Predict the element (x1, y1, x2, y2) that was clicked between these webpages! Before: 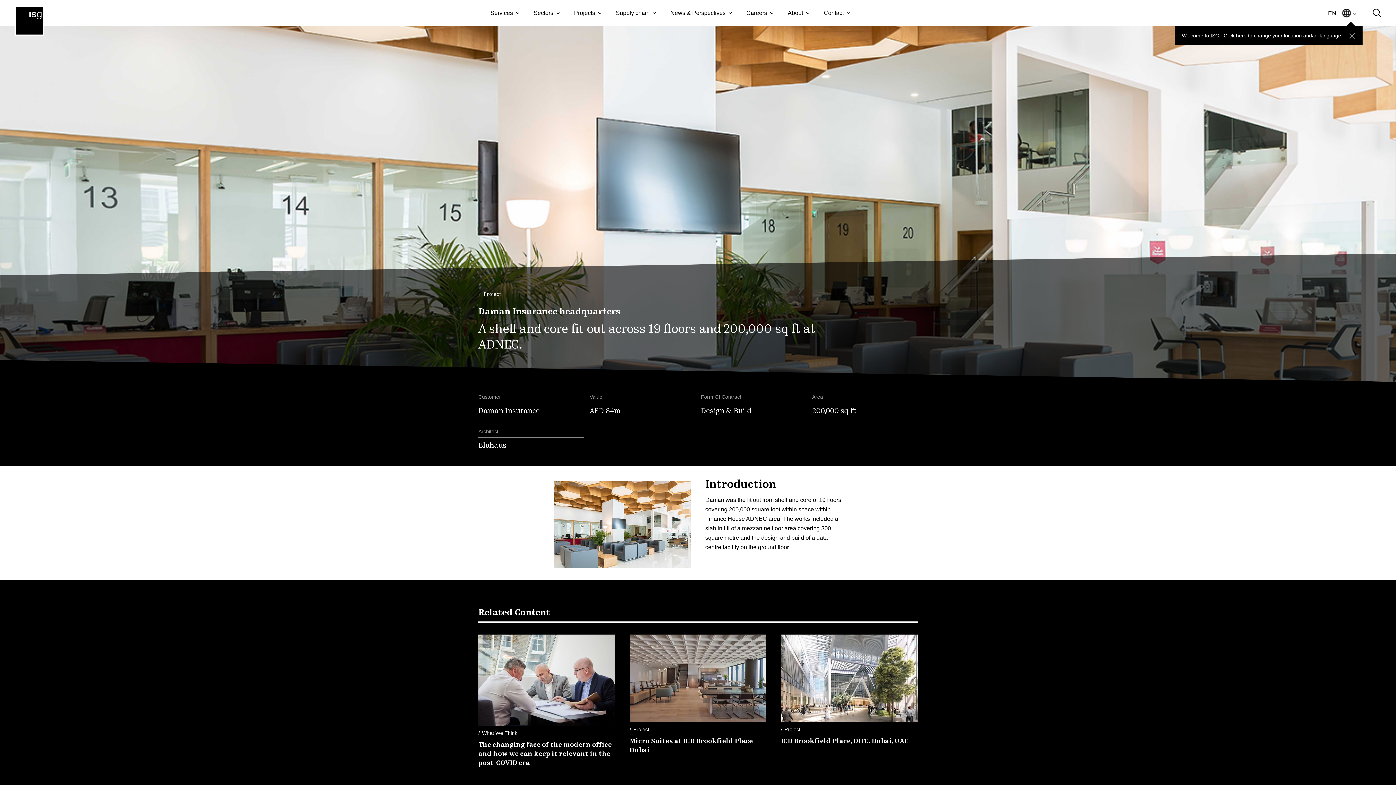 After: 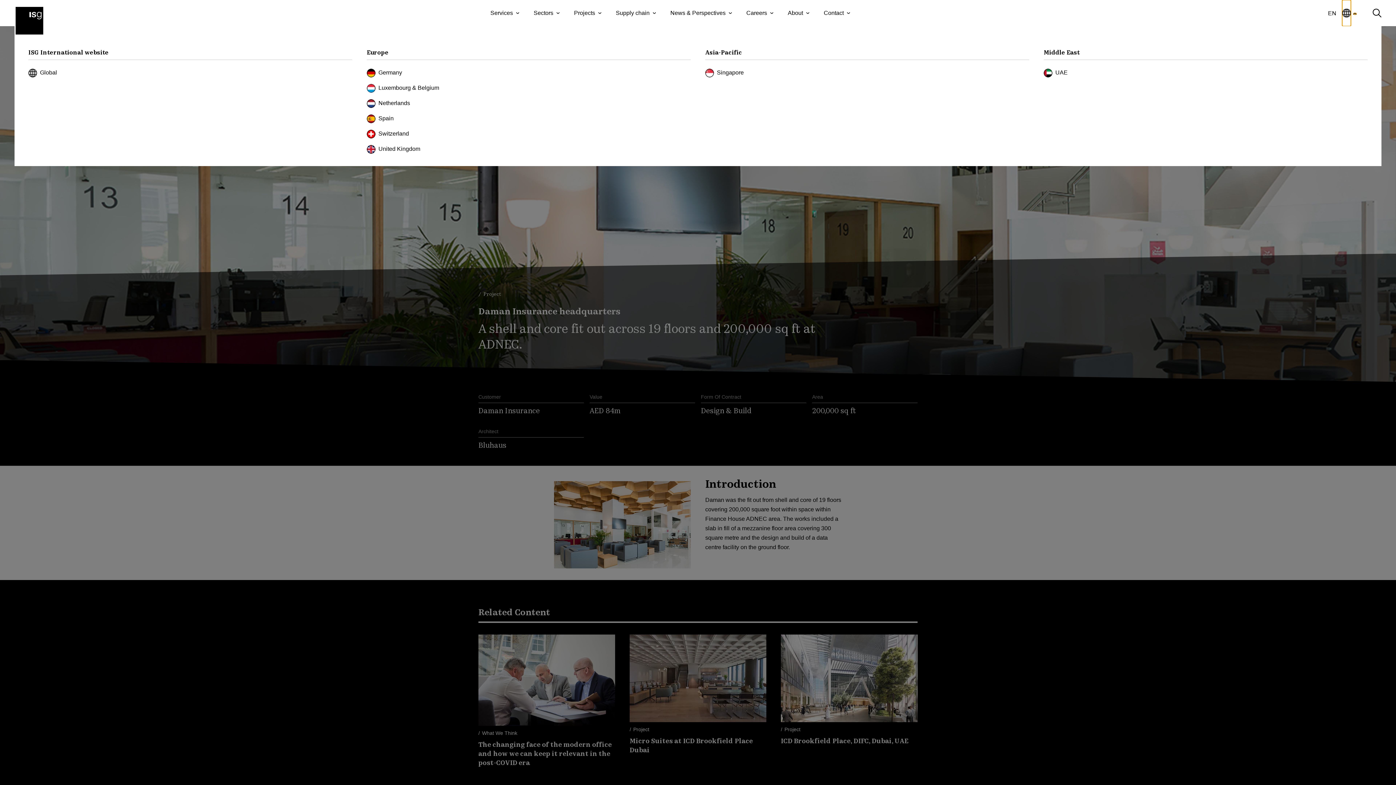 Action: bbox: (1342, 0, 1351, 26)